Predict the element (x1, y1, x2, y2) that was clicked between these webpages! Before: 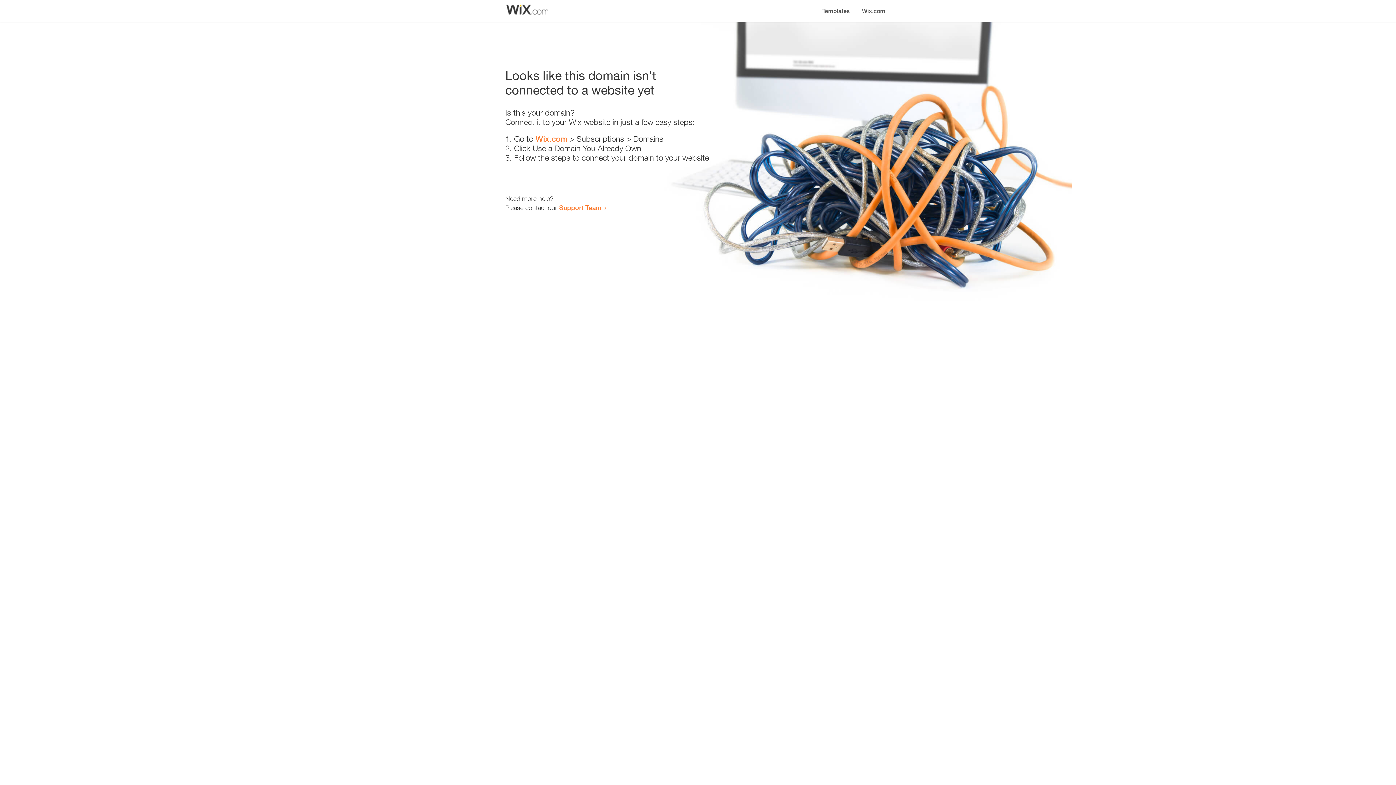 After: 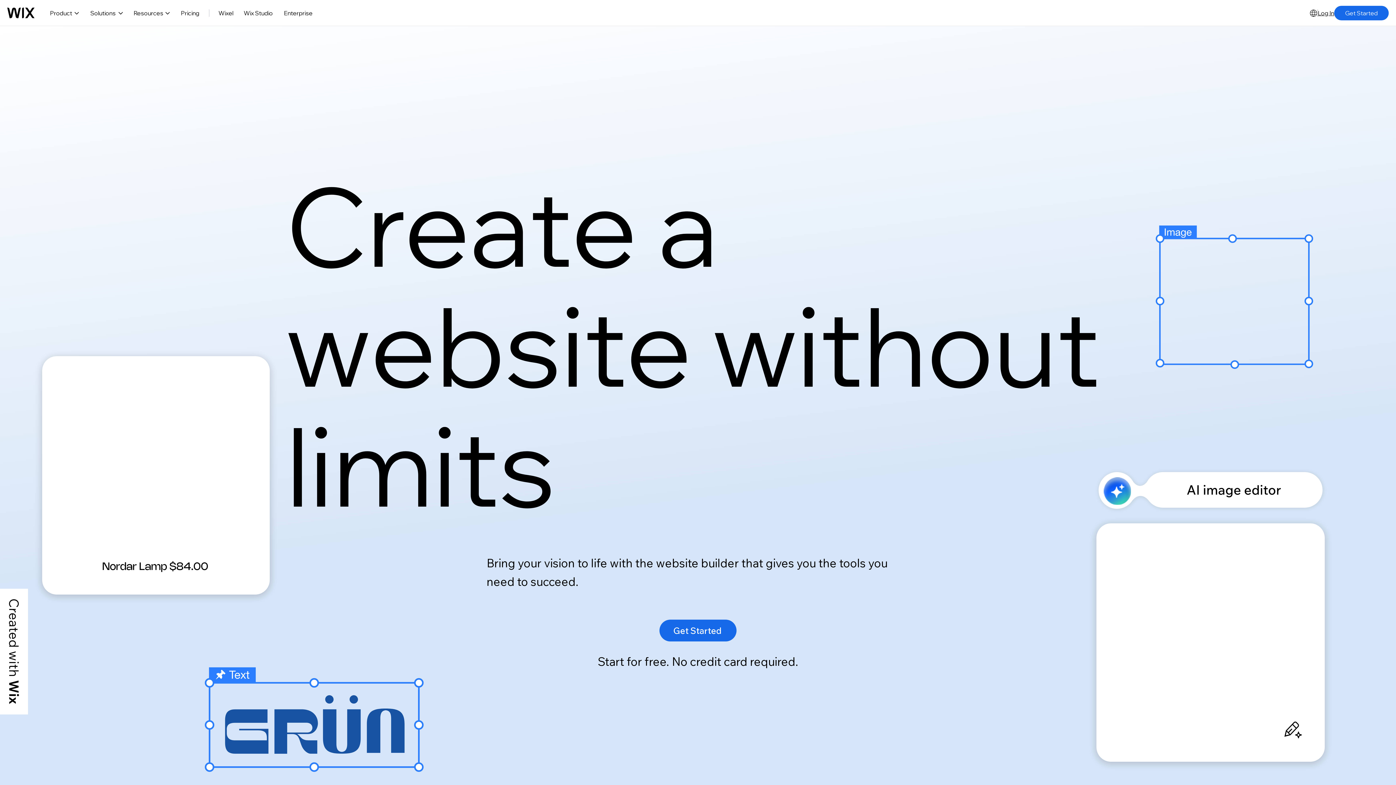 Action: bbox: (856, 0, 890, 14) label: Wix.com